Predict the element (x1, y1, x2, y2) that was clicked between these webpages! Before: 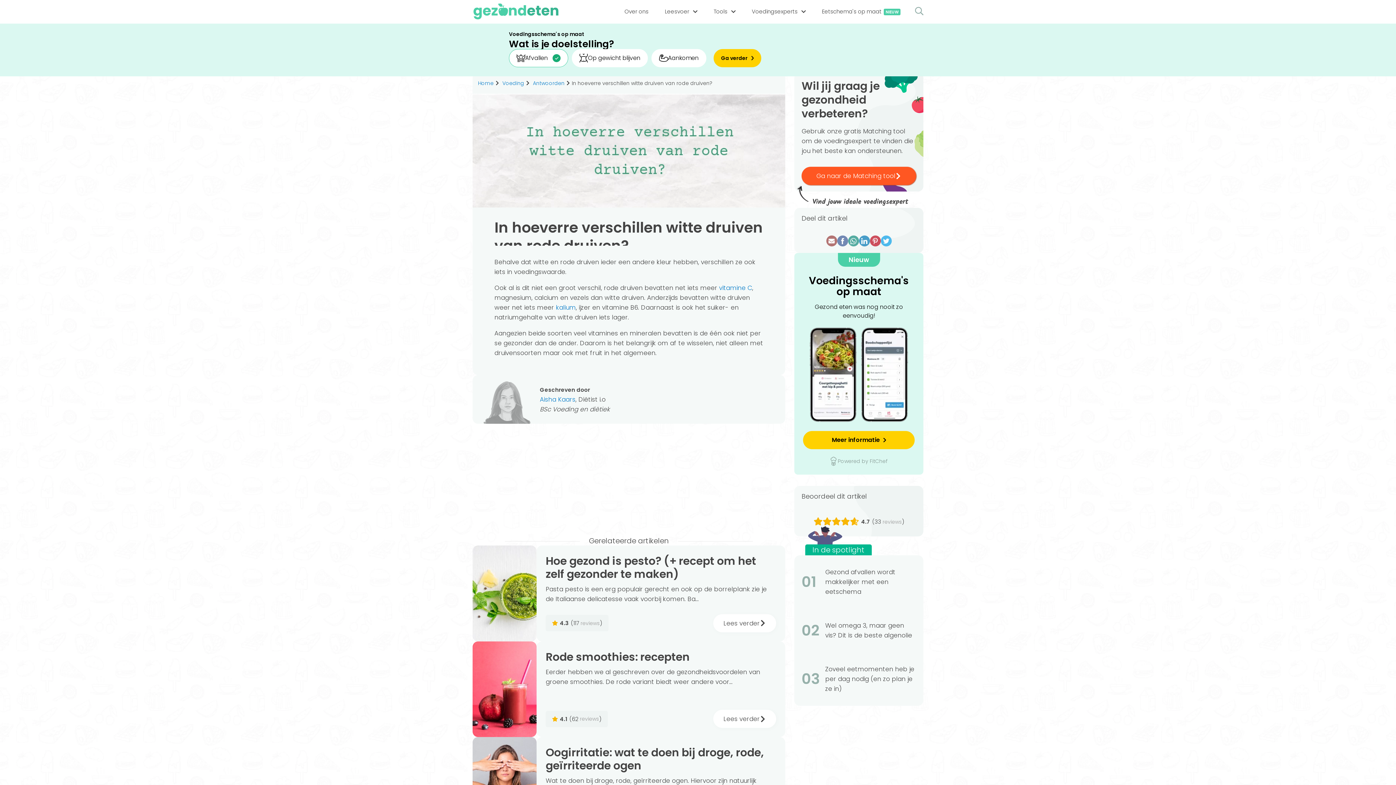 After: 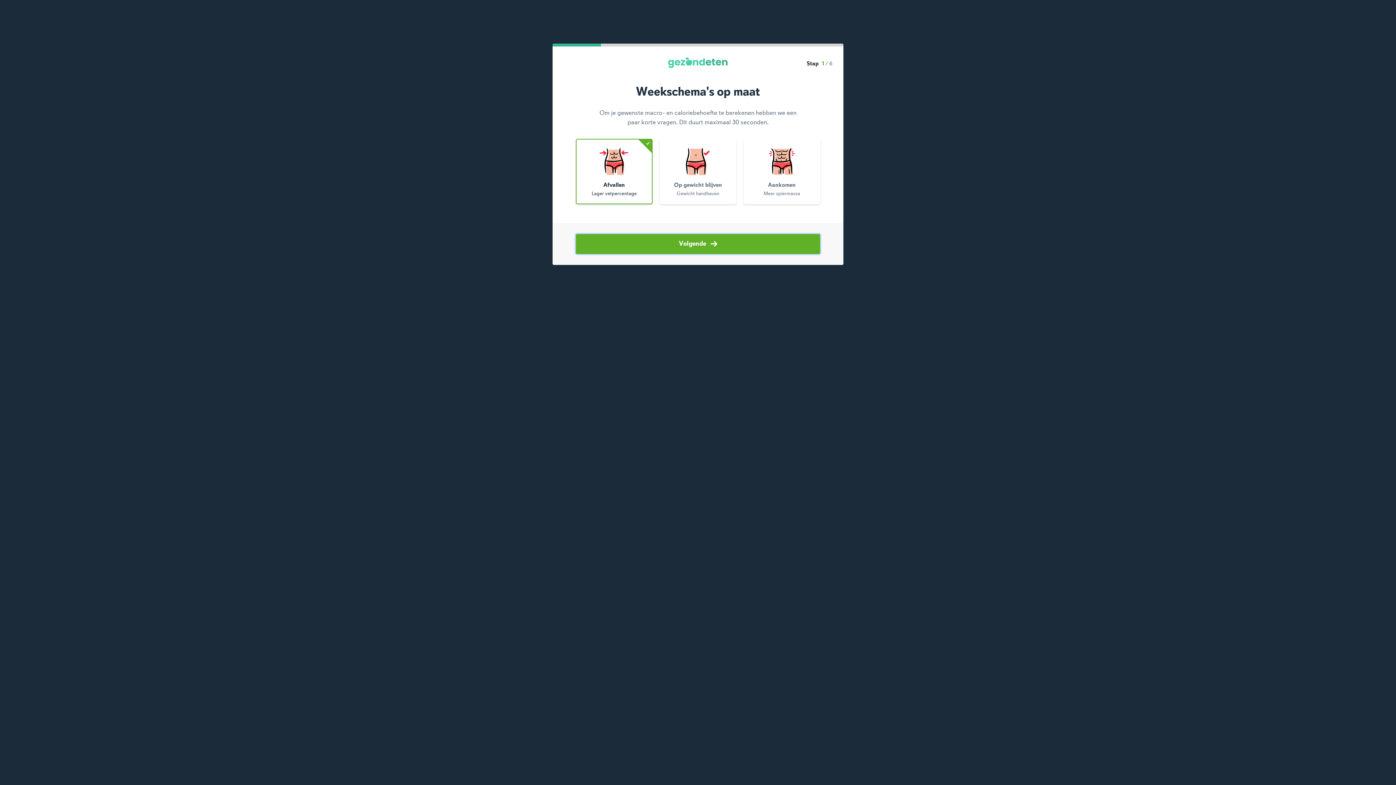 Action: label: Ga verder bbox: (713, 49, 761, 67)